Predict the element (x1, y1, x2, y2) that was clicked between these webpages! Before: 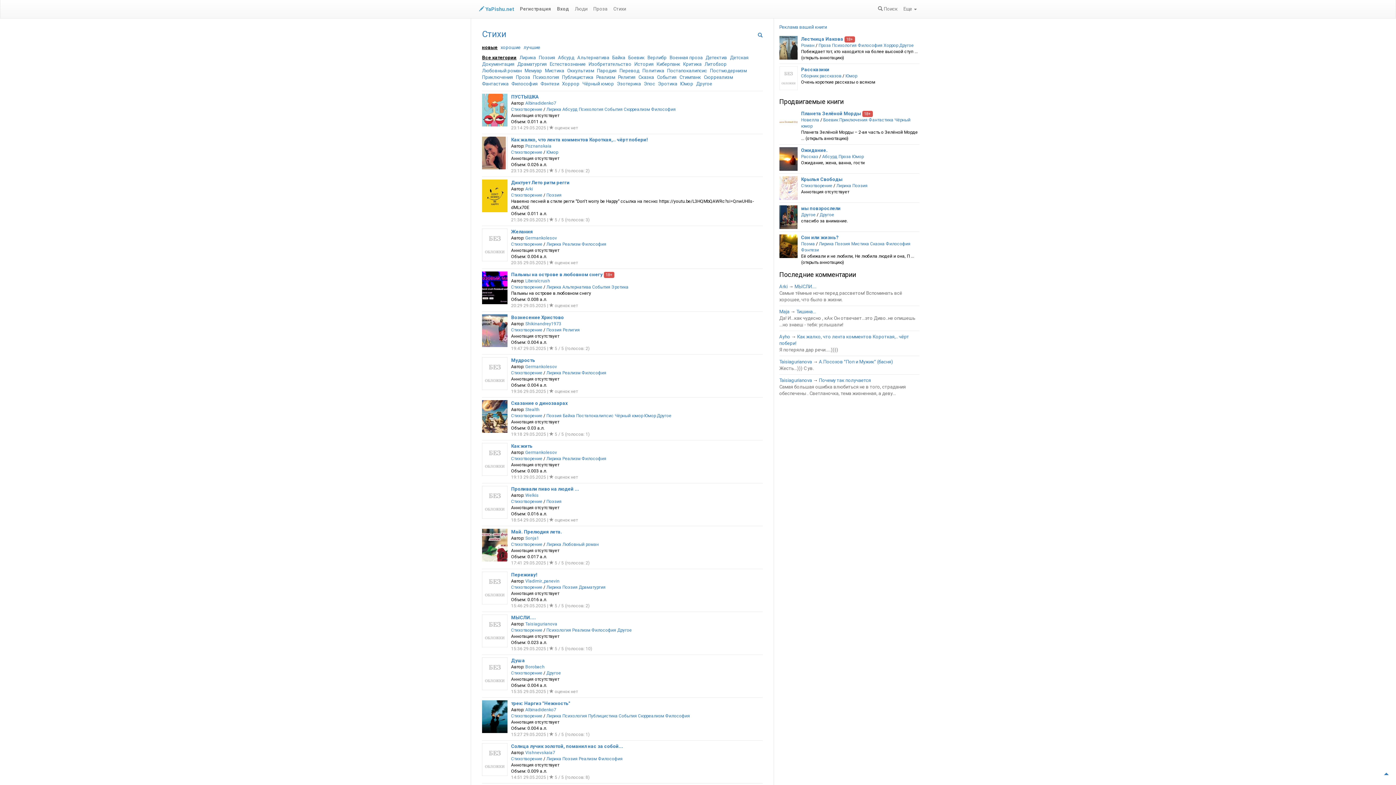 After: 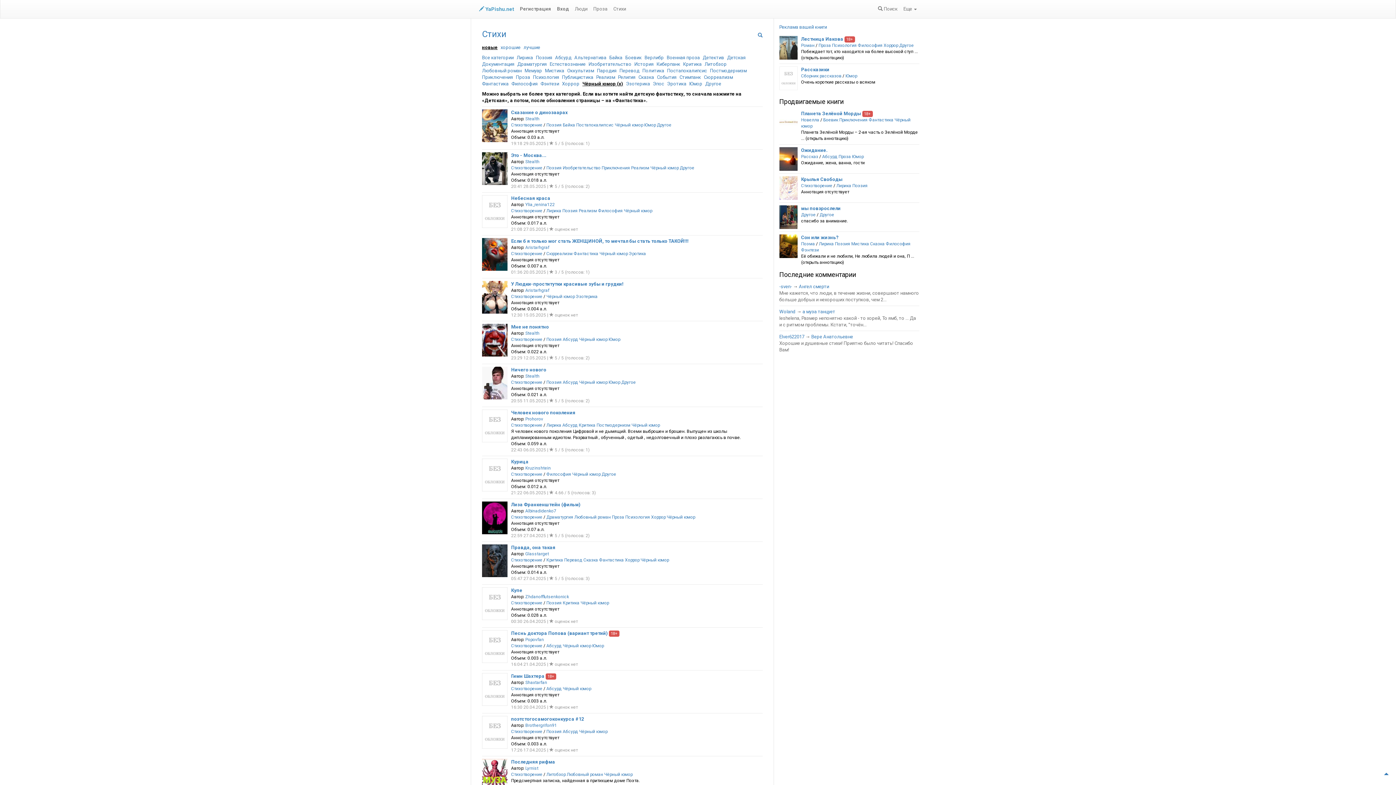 Action: label: Чёрный юмор bbox: (582, 80, 614, 87)